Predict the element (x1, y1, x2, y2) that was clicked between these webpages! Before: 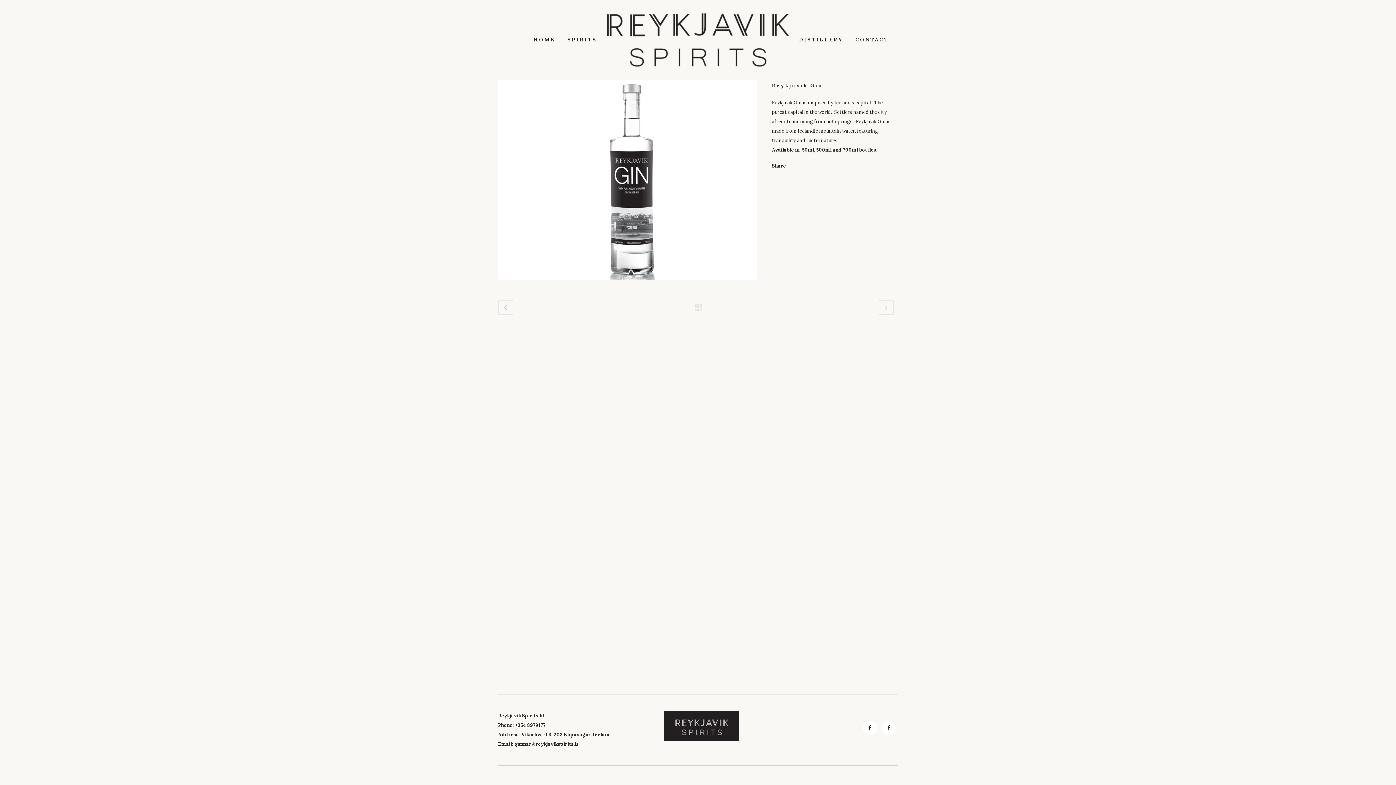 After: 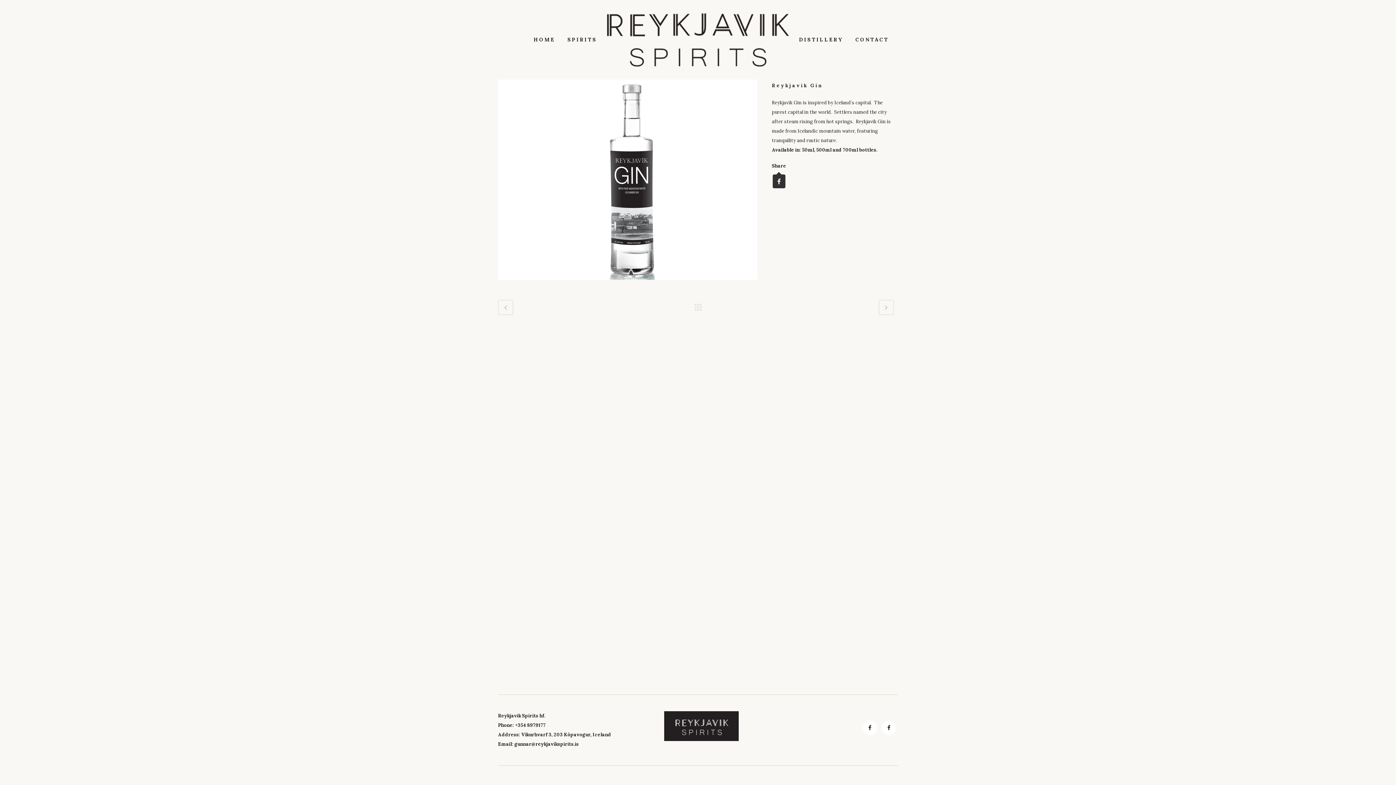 Action: label: Share bbox: (772, 162, 786, 169)